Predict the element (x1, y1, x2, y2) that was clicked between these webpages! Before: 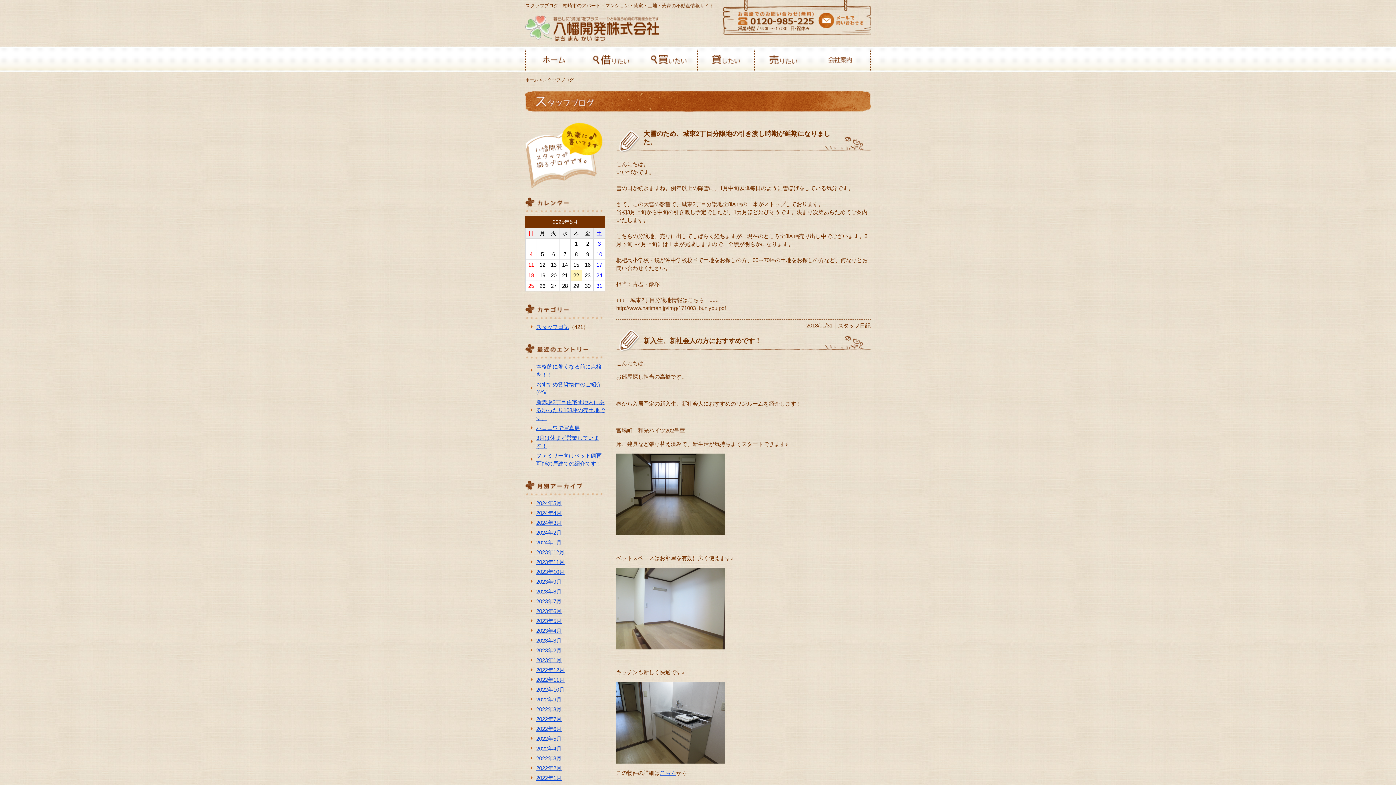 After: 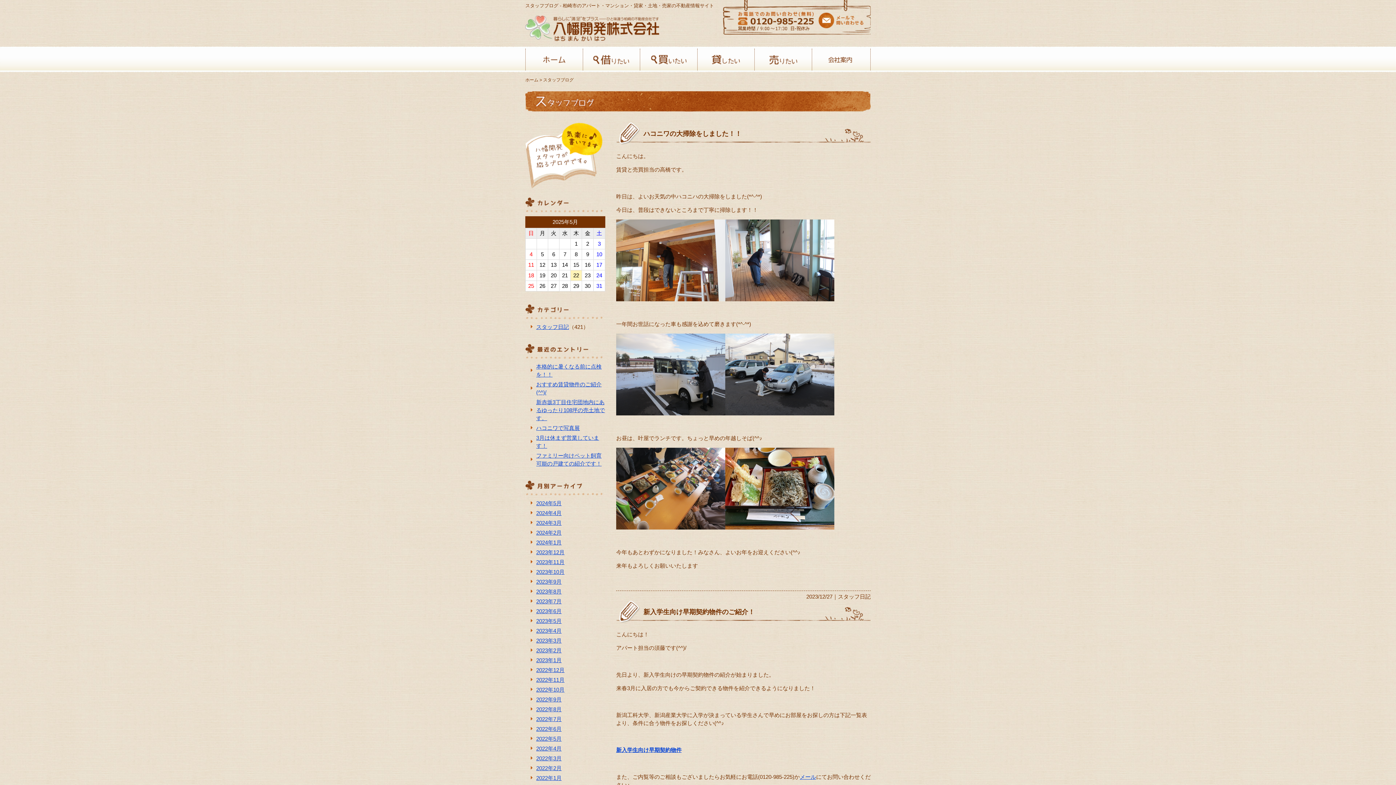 Action: label: 2023年12月 bbox: (536, 549, 564, 555)